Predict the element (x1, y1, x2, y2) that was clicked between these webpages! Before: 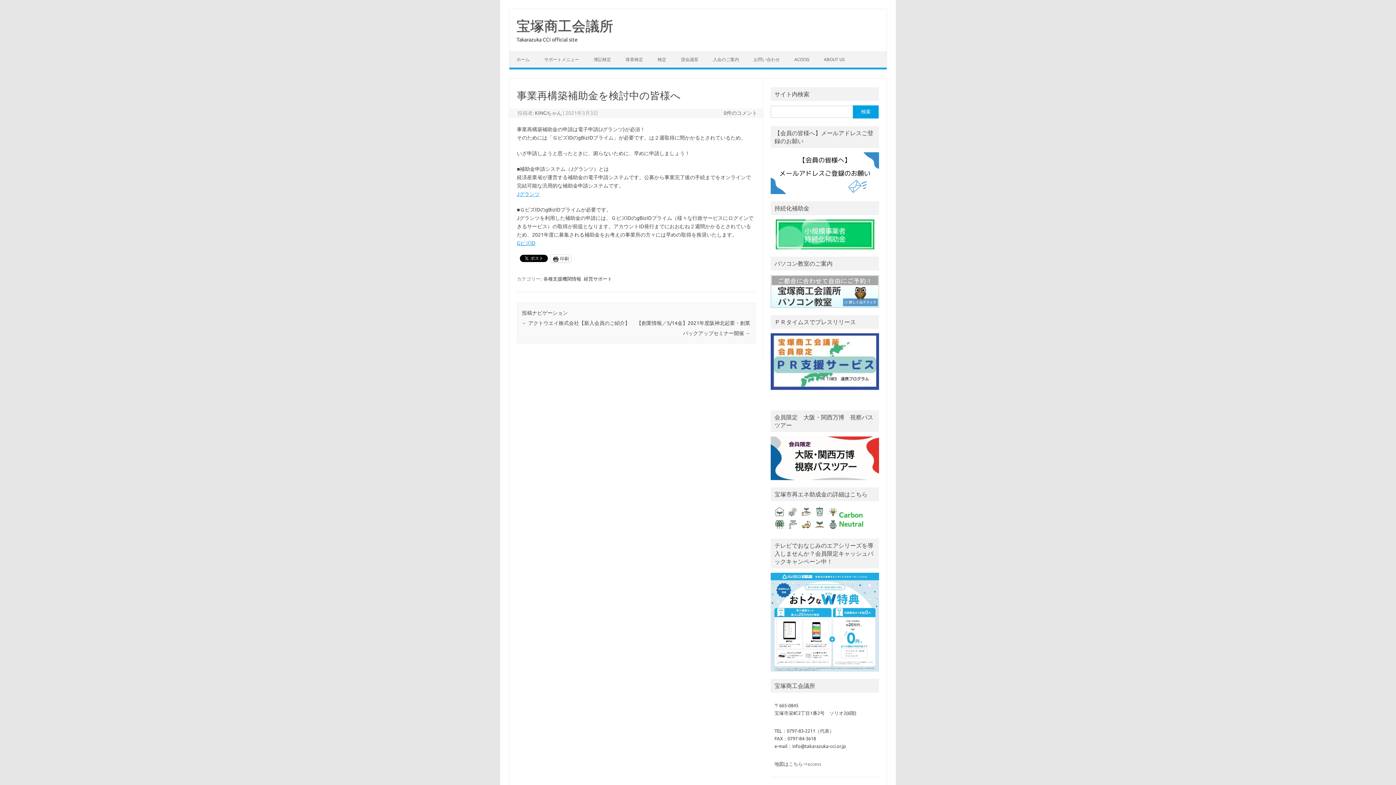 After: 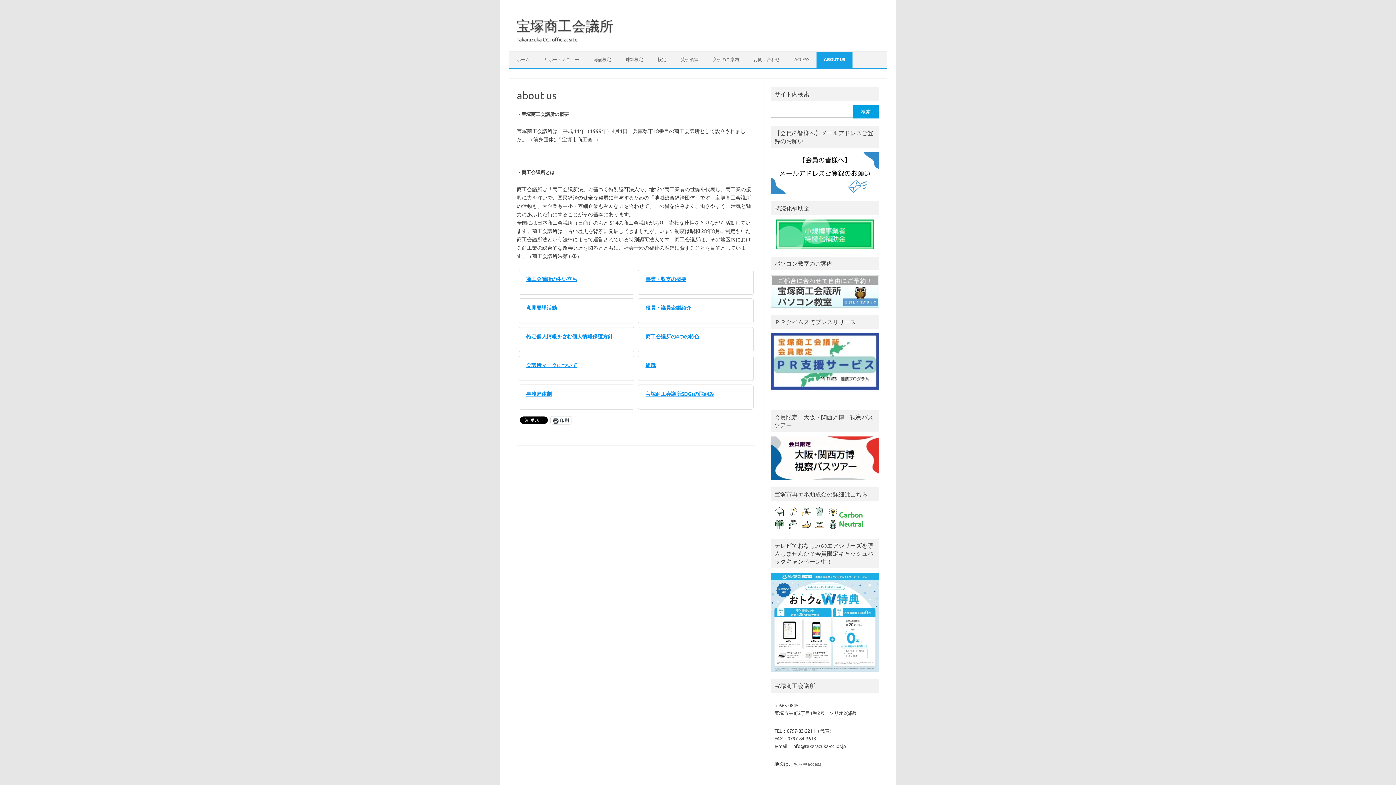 Action: label: ABOUT US bbox: (816, 51, 852, 67)